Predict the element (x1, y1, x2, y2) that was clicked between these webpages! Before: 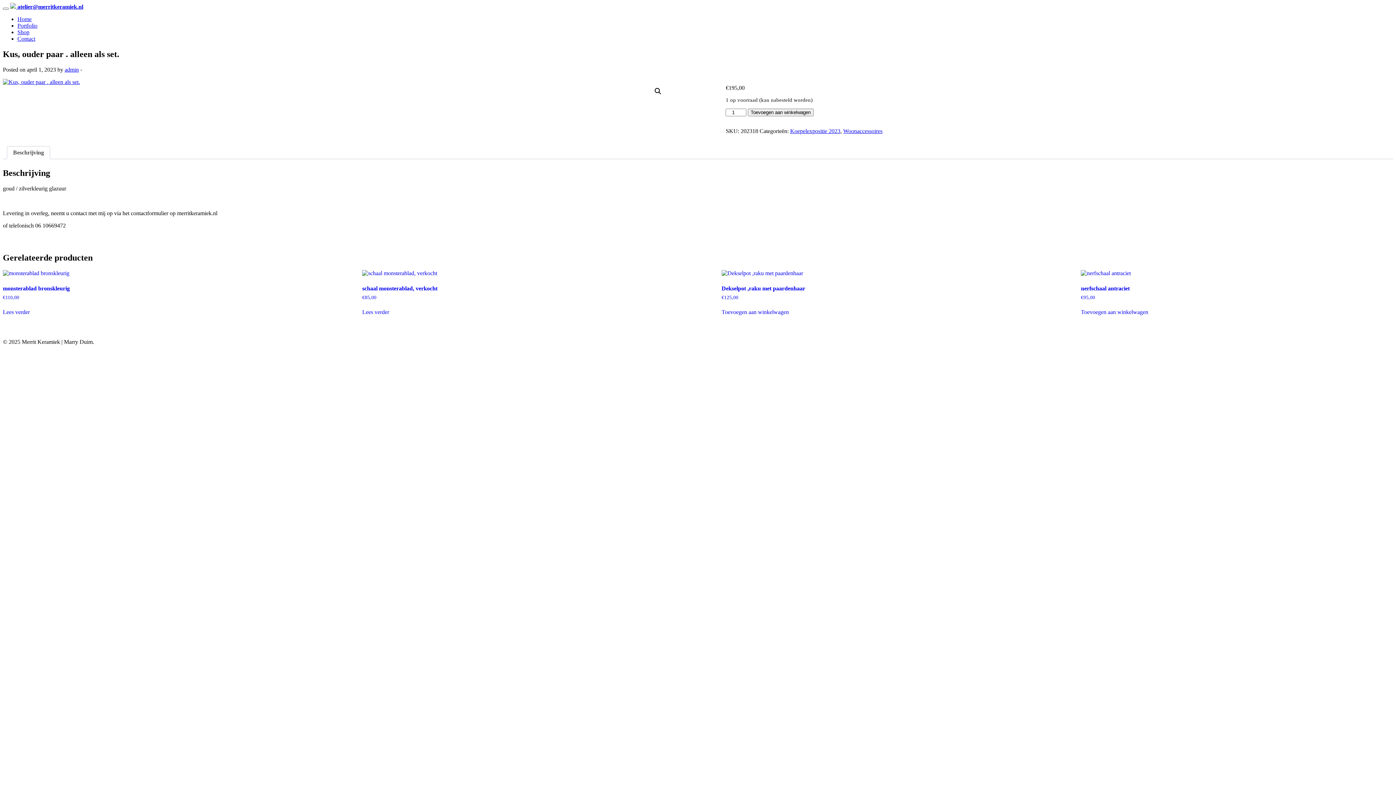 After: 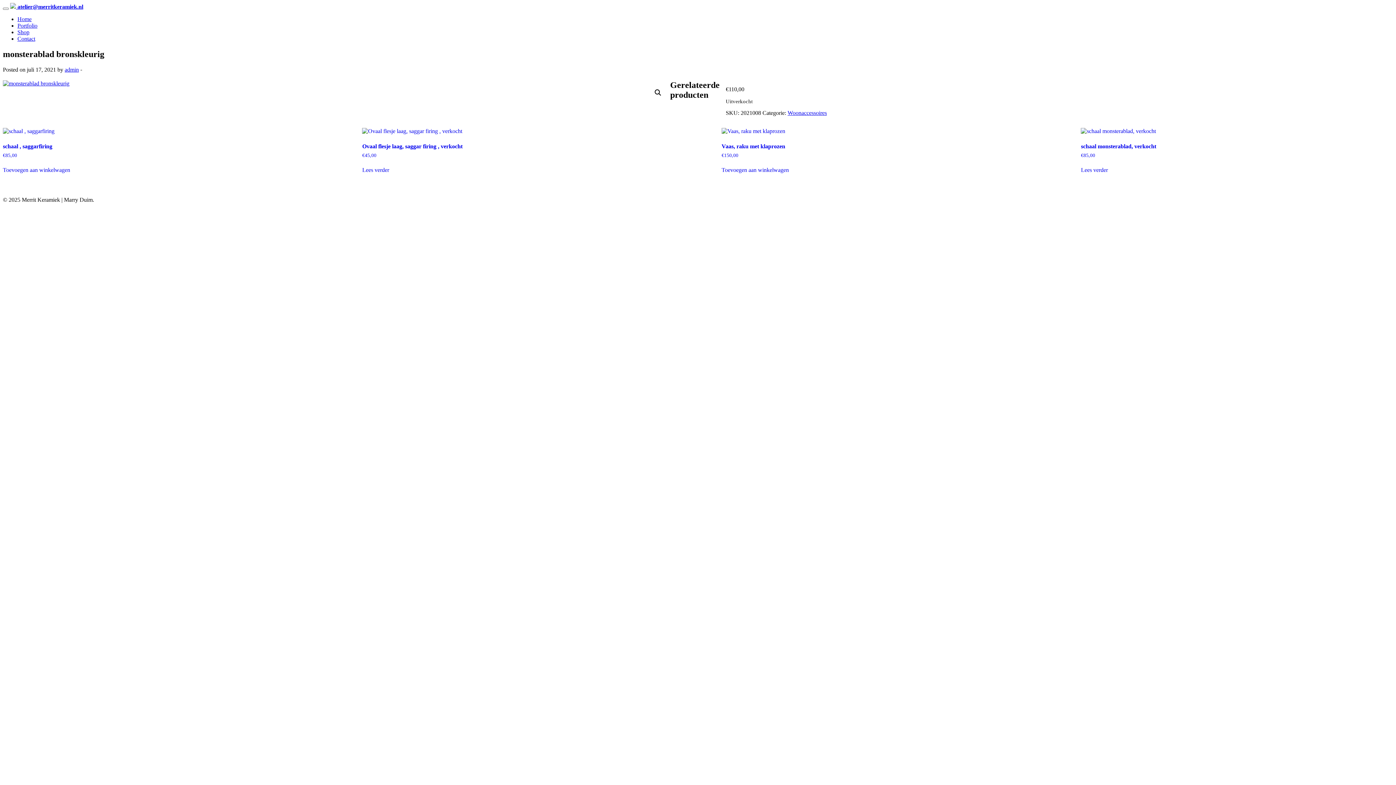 Action: bbox: (2, 309, 29, 315) label: Meer informatie over 'monsterablad bronskleurig'